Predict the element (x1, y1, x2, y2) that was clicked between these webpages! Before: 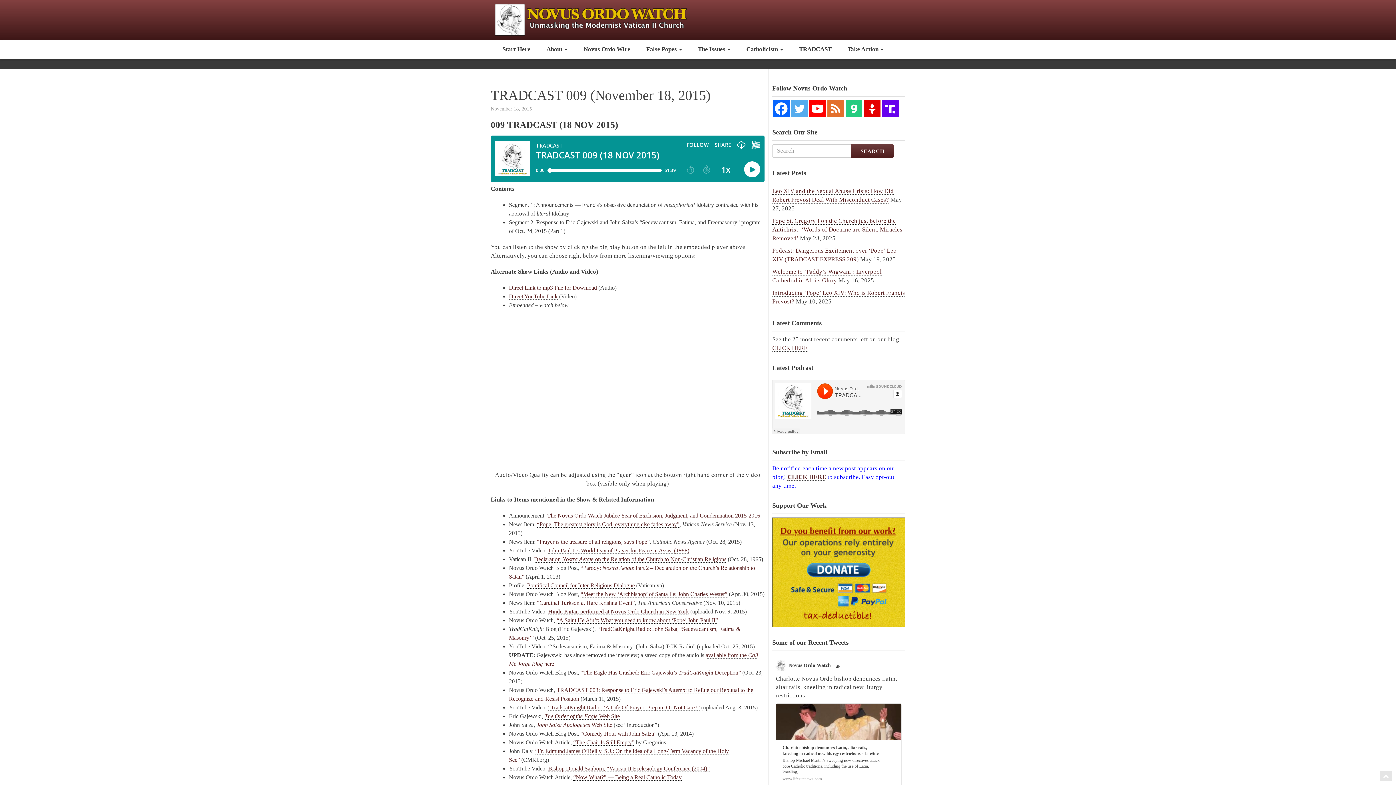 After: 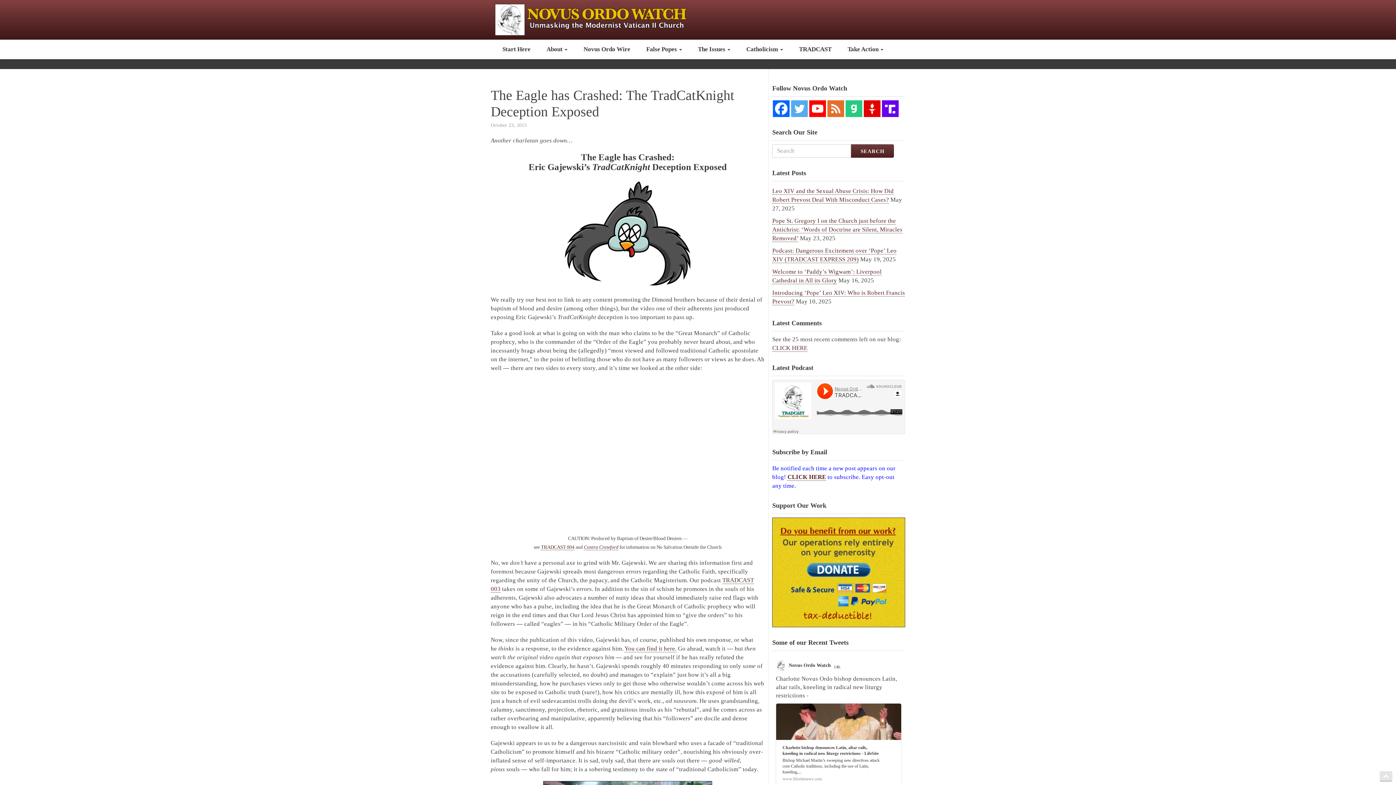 Action: label: “The Eagle Has Crashed: Eric Gajewski’s  bbox: (580, 669, 678, 676)